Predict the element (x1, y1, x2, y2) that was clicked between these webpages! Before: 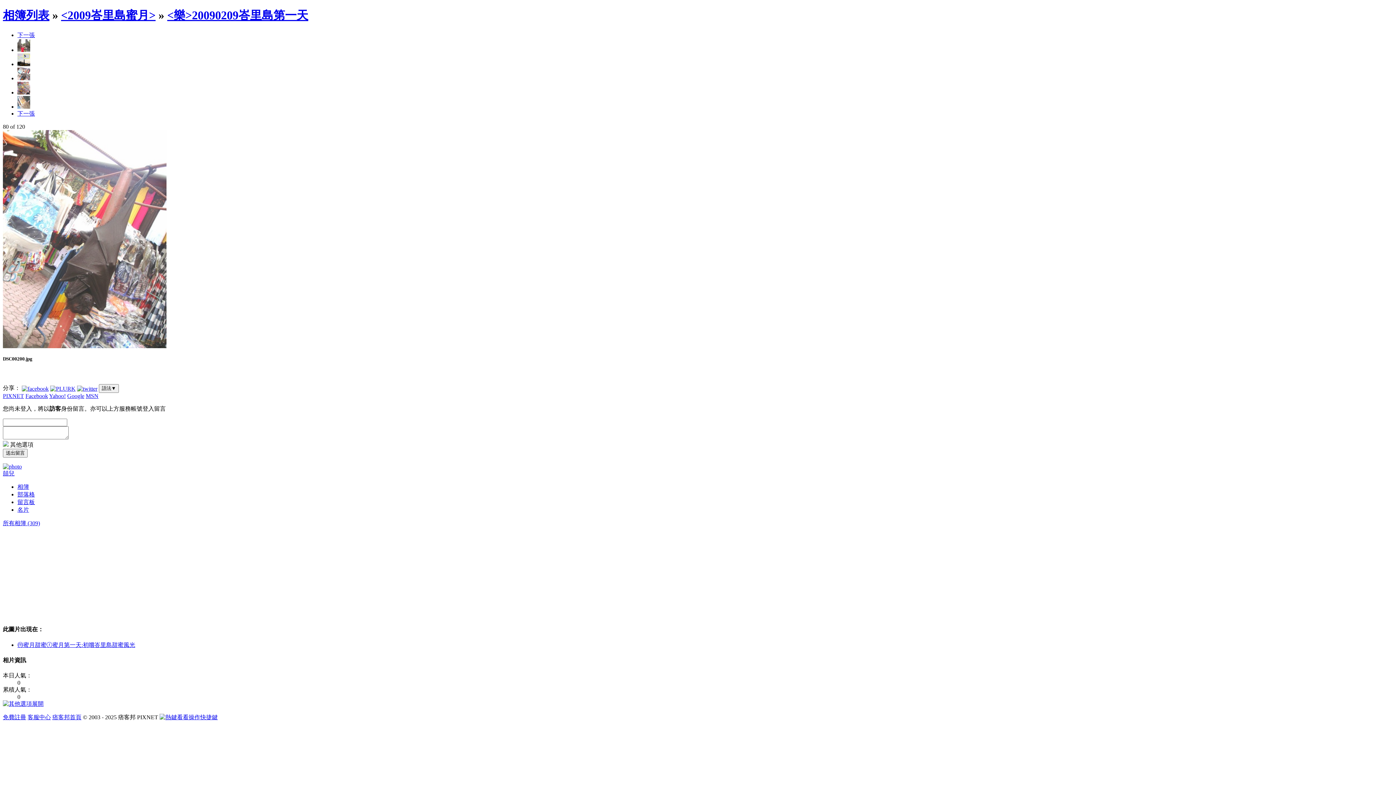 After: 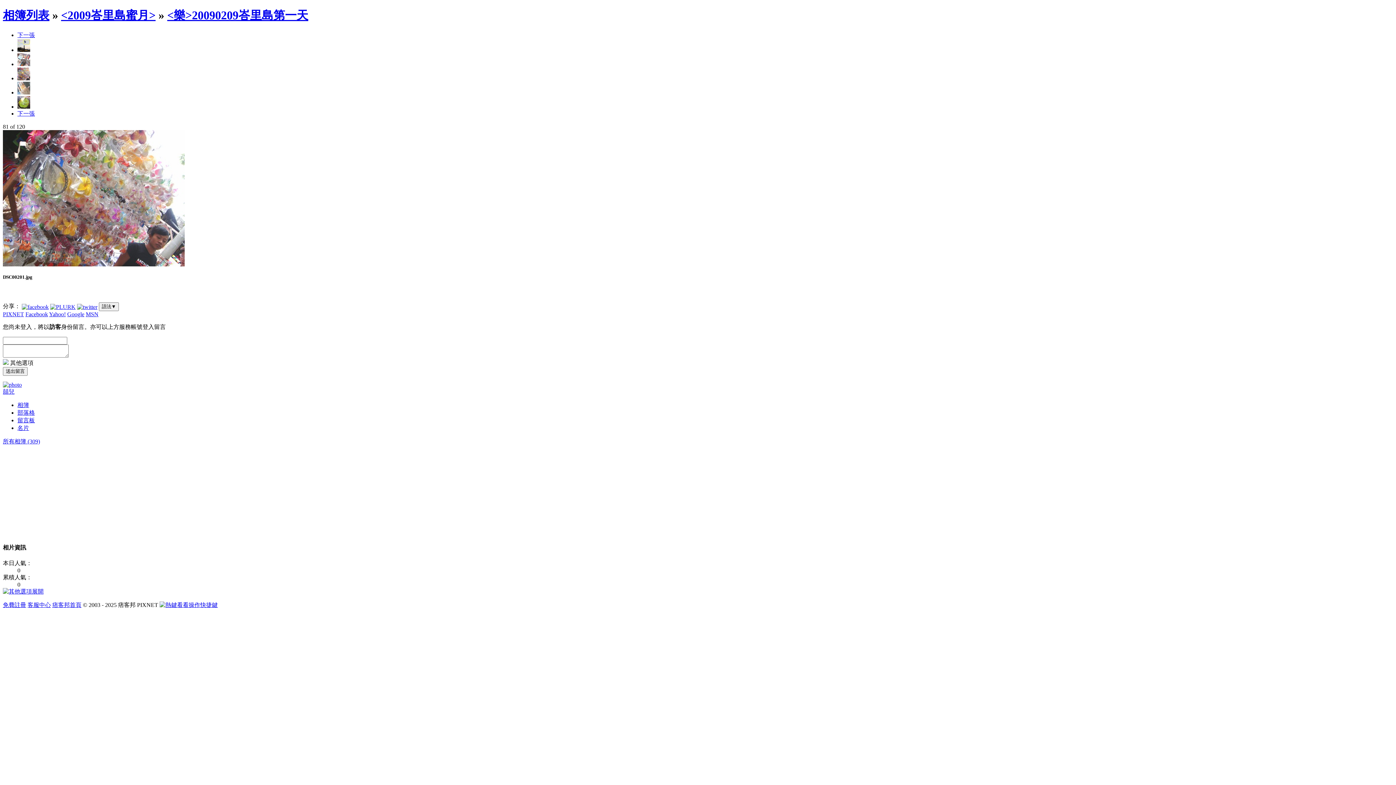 Action: bbox: (17, 89, 30, 95)